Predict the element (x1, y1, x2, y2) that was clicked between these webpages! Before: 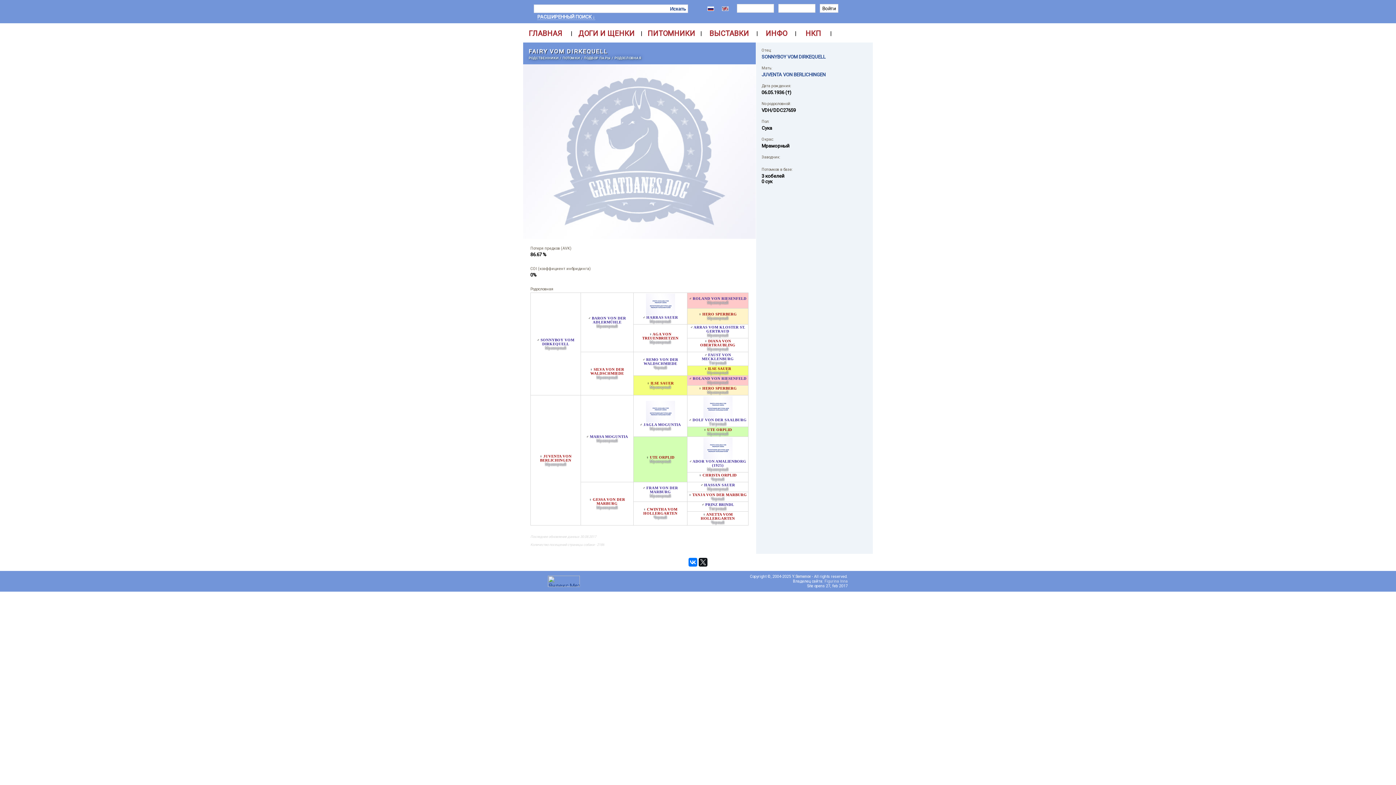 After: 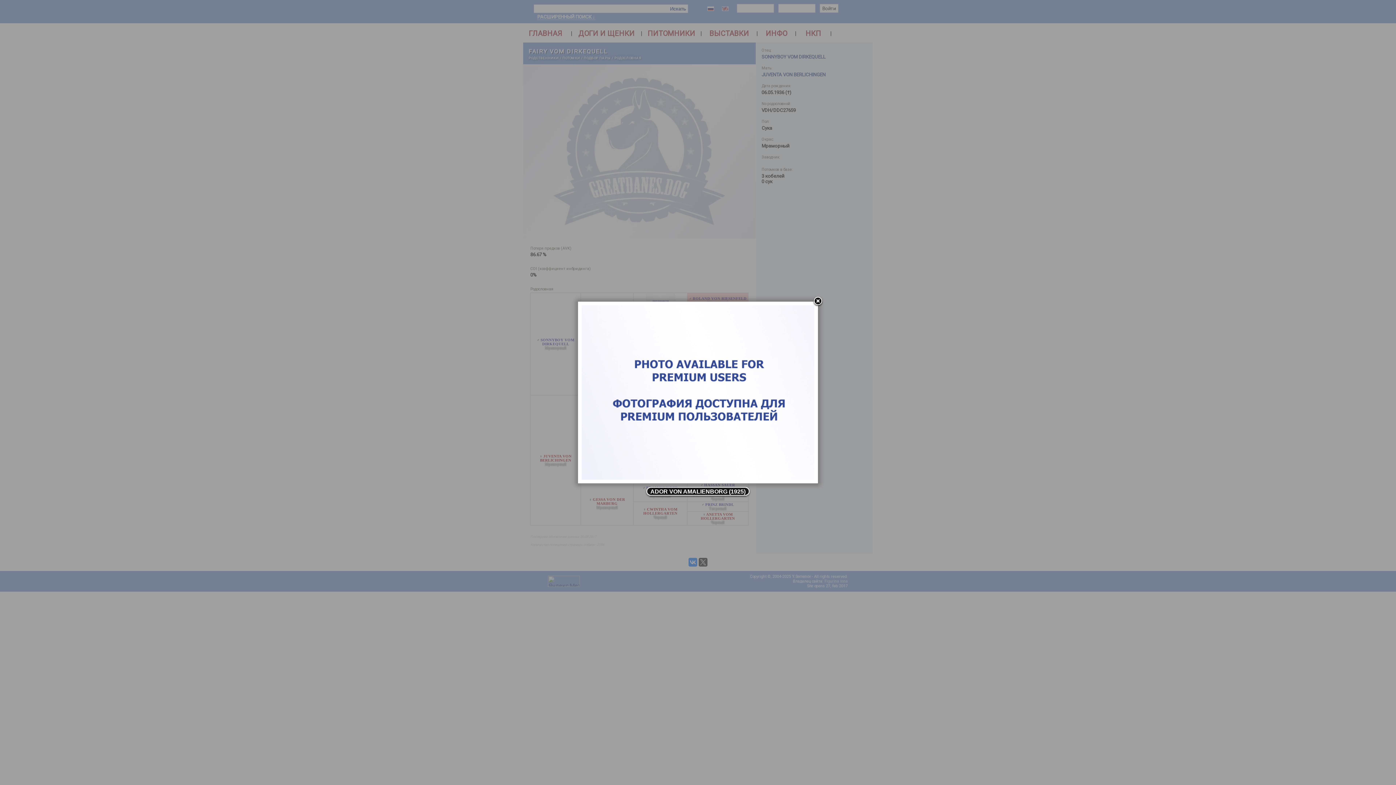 Action: bbox: (703, 454, 732, 461)